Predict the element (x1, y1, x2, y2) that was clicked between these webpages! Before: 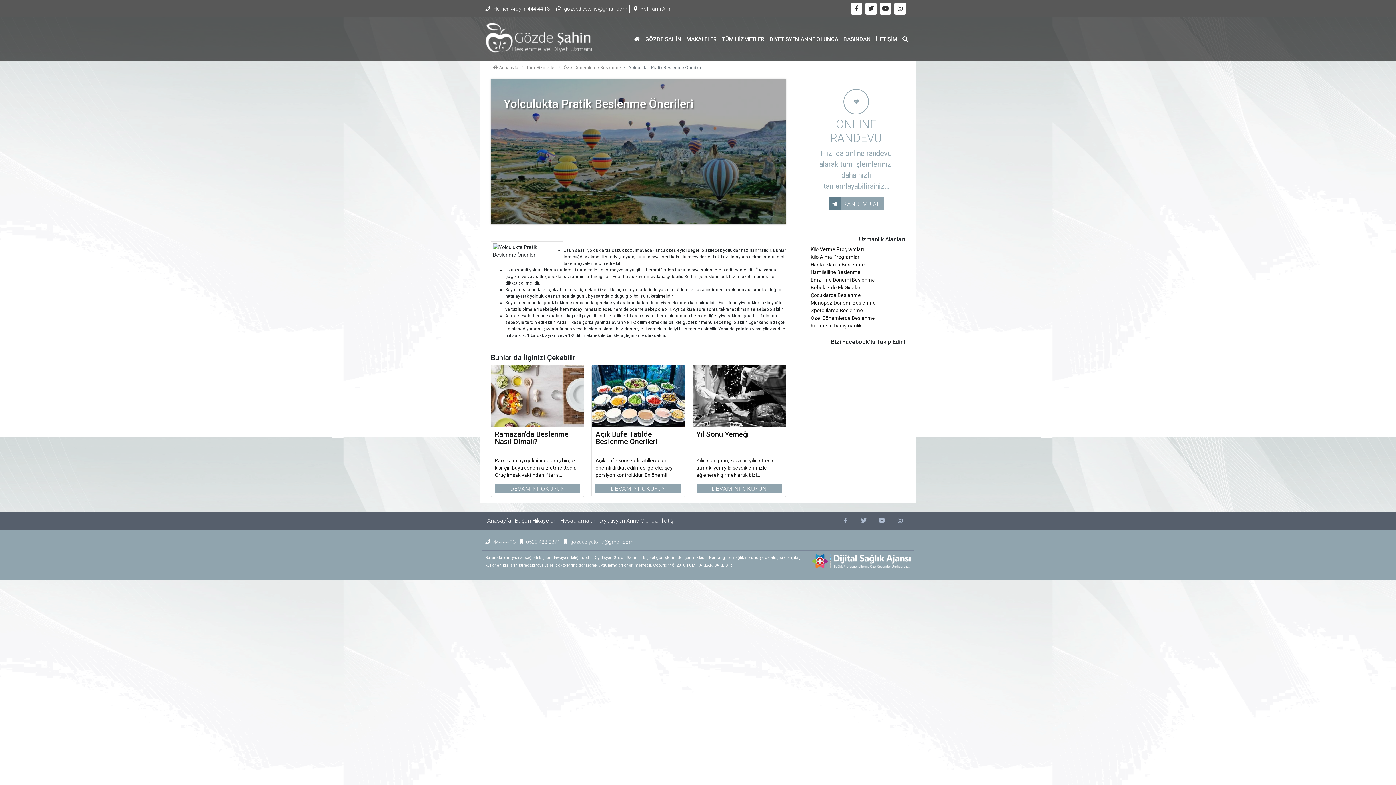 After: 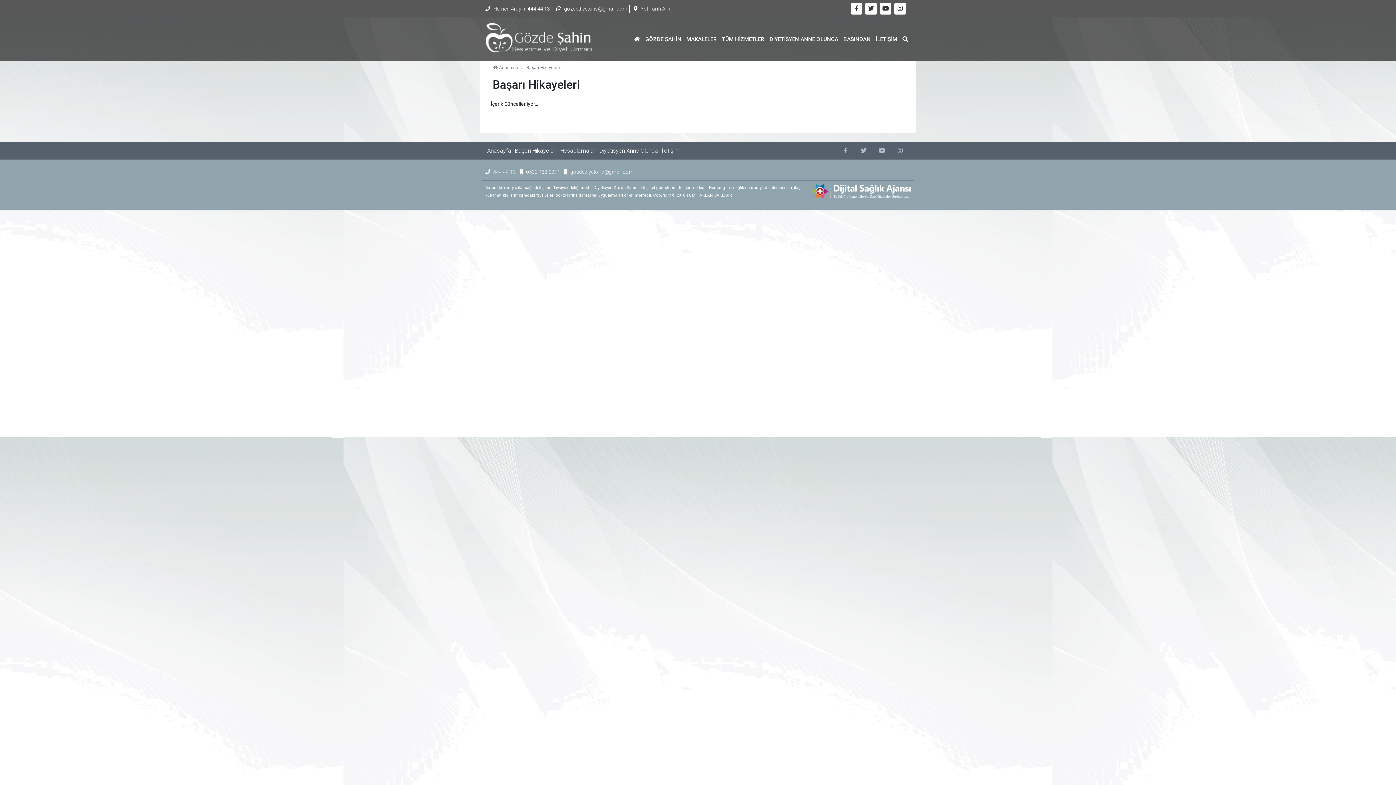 Action: label: Başarı Hikayeleri bbox: (514, 517, 556, 524)